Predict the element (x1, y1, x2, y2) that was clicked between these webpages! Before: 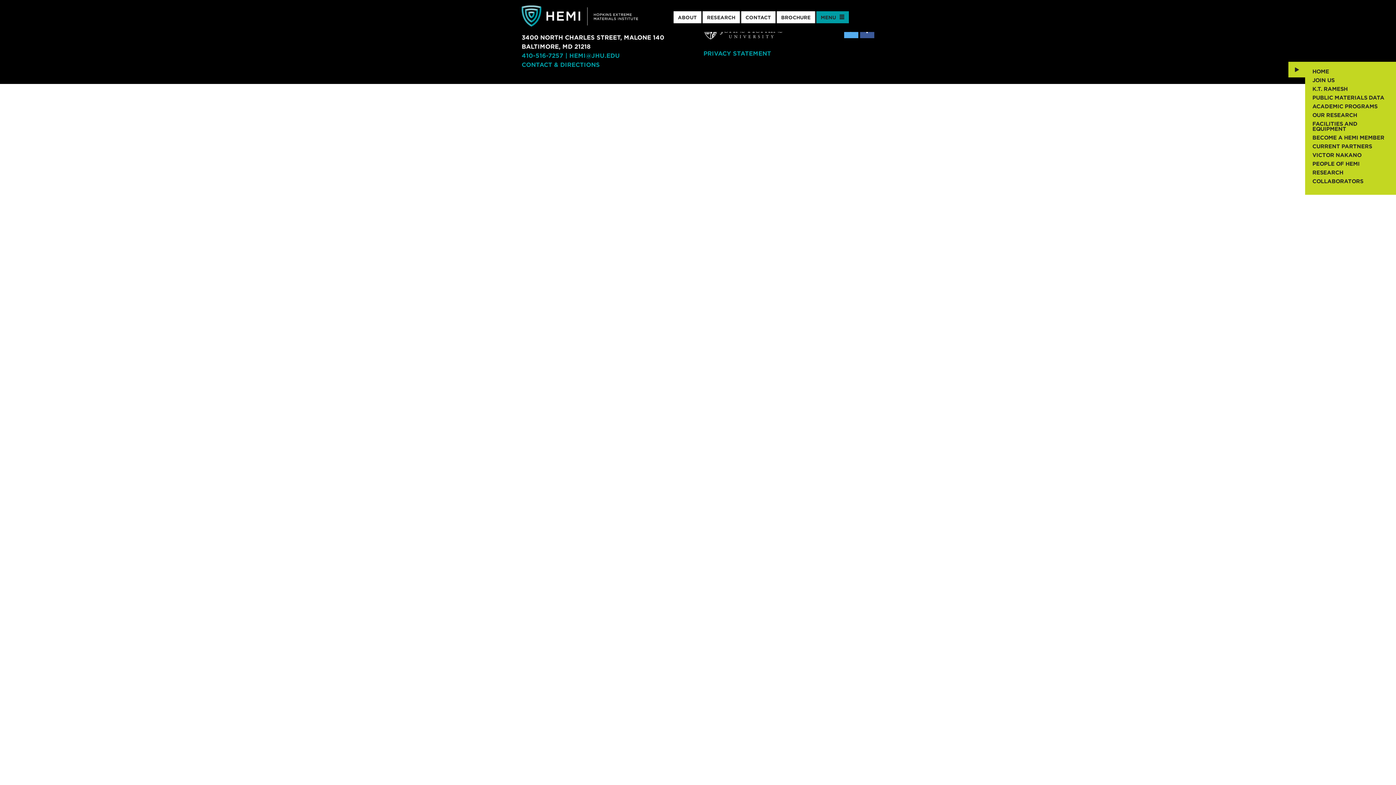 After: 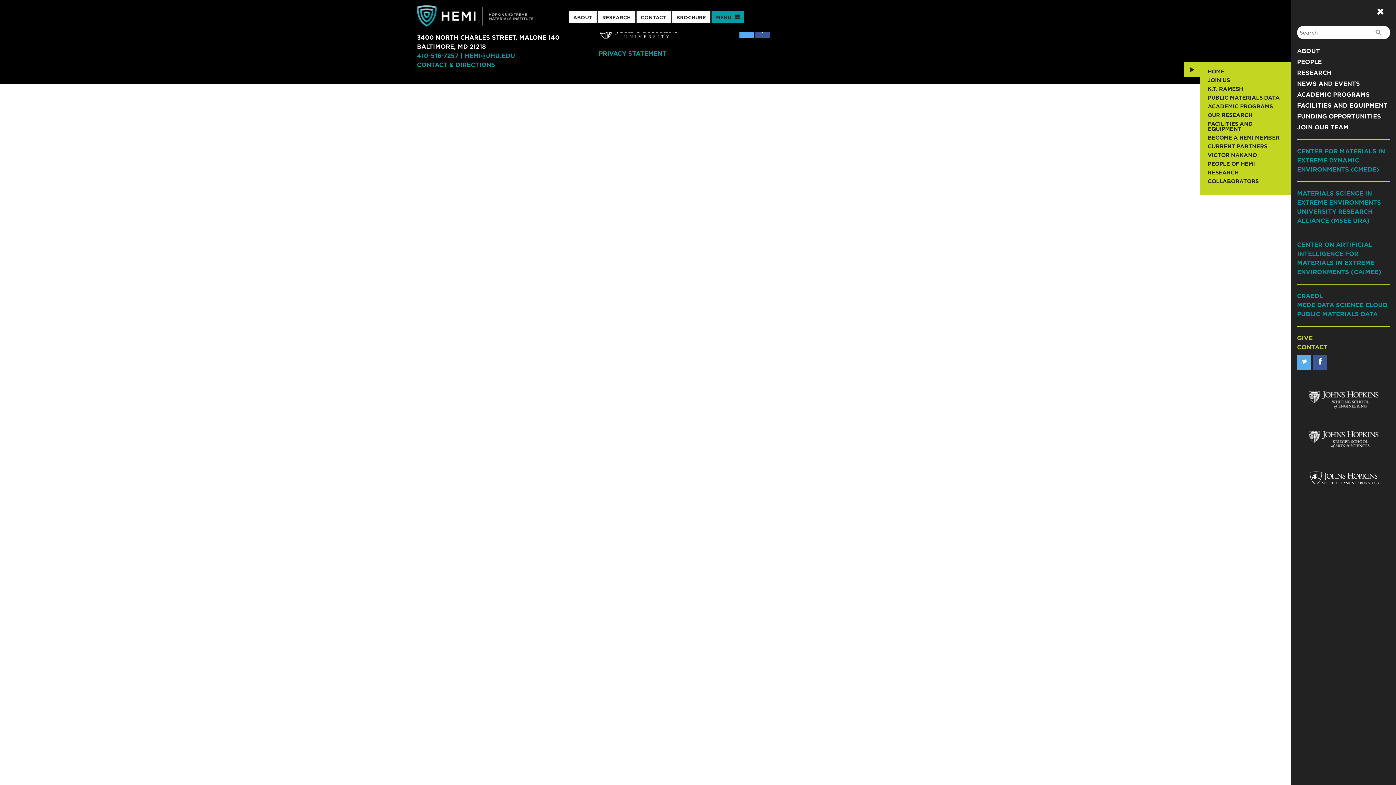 Action: bbox: (819, 13, 846, 22) label: MENU